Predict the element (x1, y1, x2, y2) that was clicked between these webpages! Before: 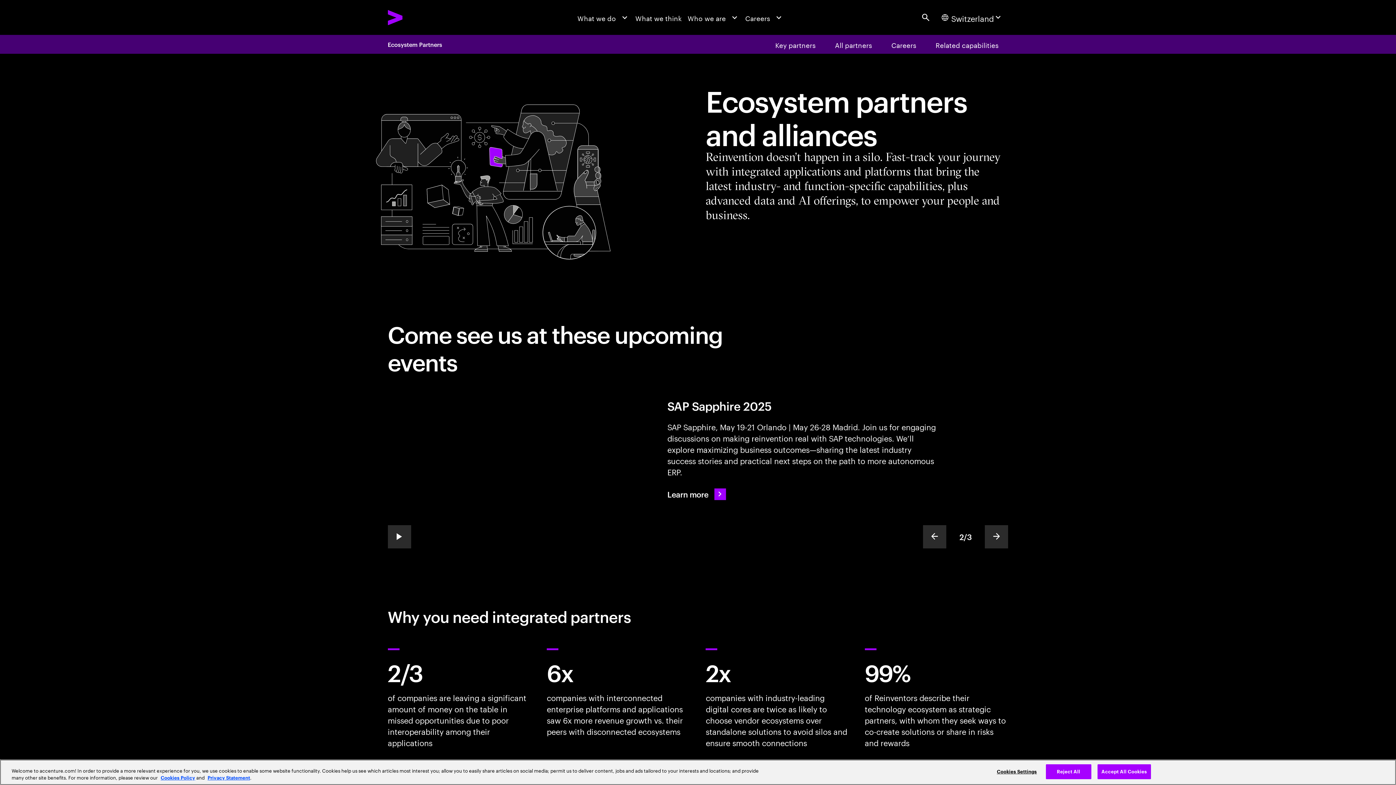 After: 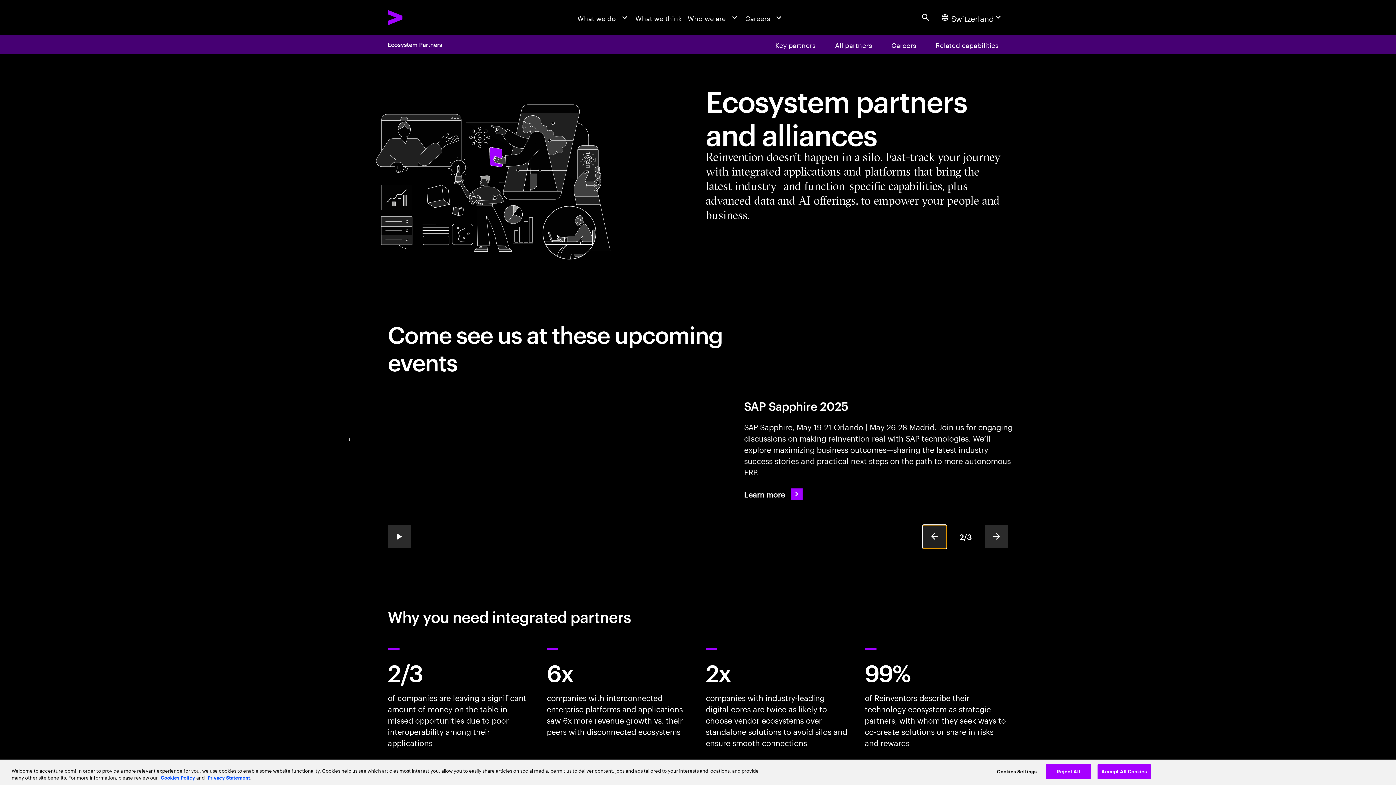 Action: bbox: (923, 525, 946, 548) label: show previous slide